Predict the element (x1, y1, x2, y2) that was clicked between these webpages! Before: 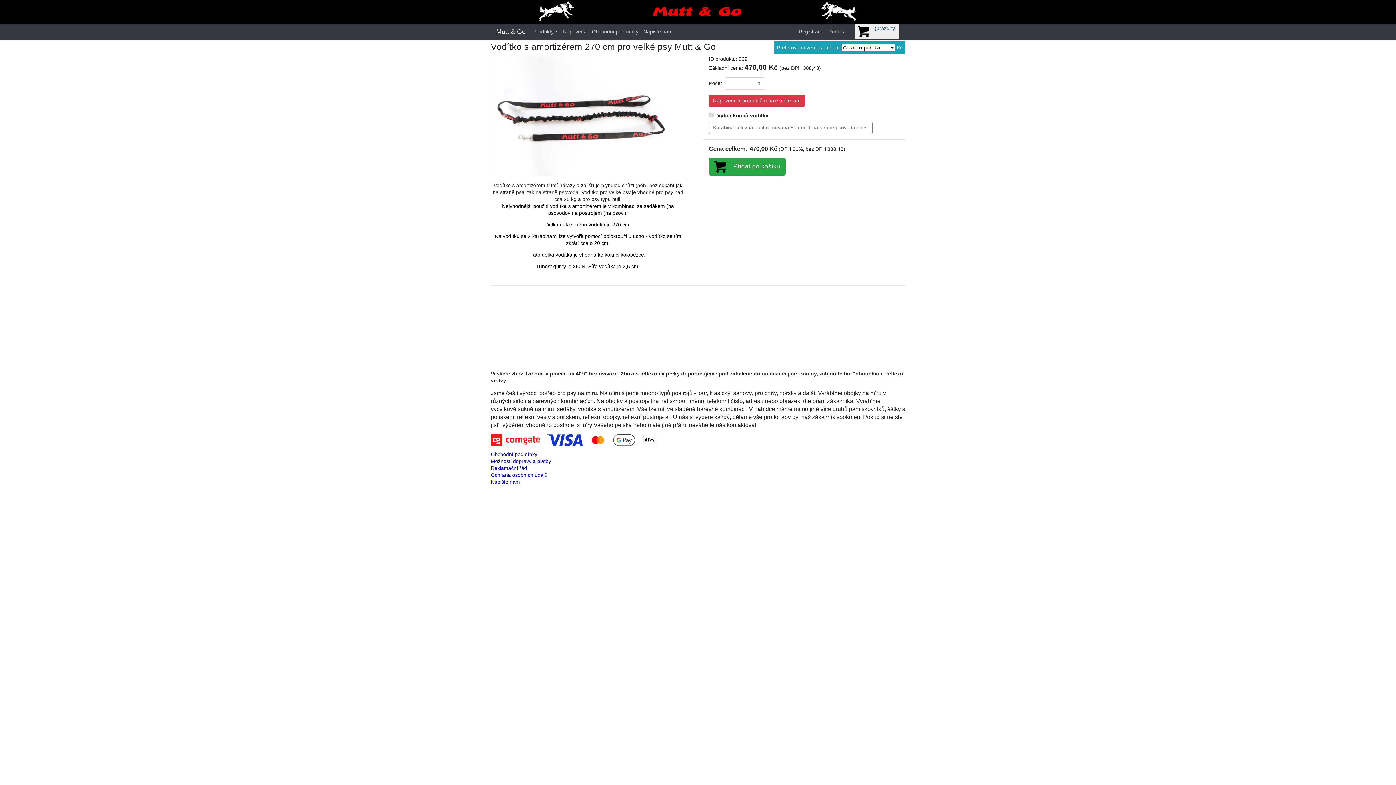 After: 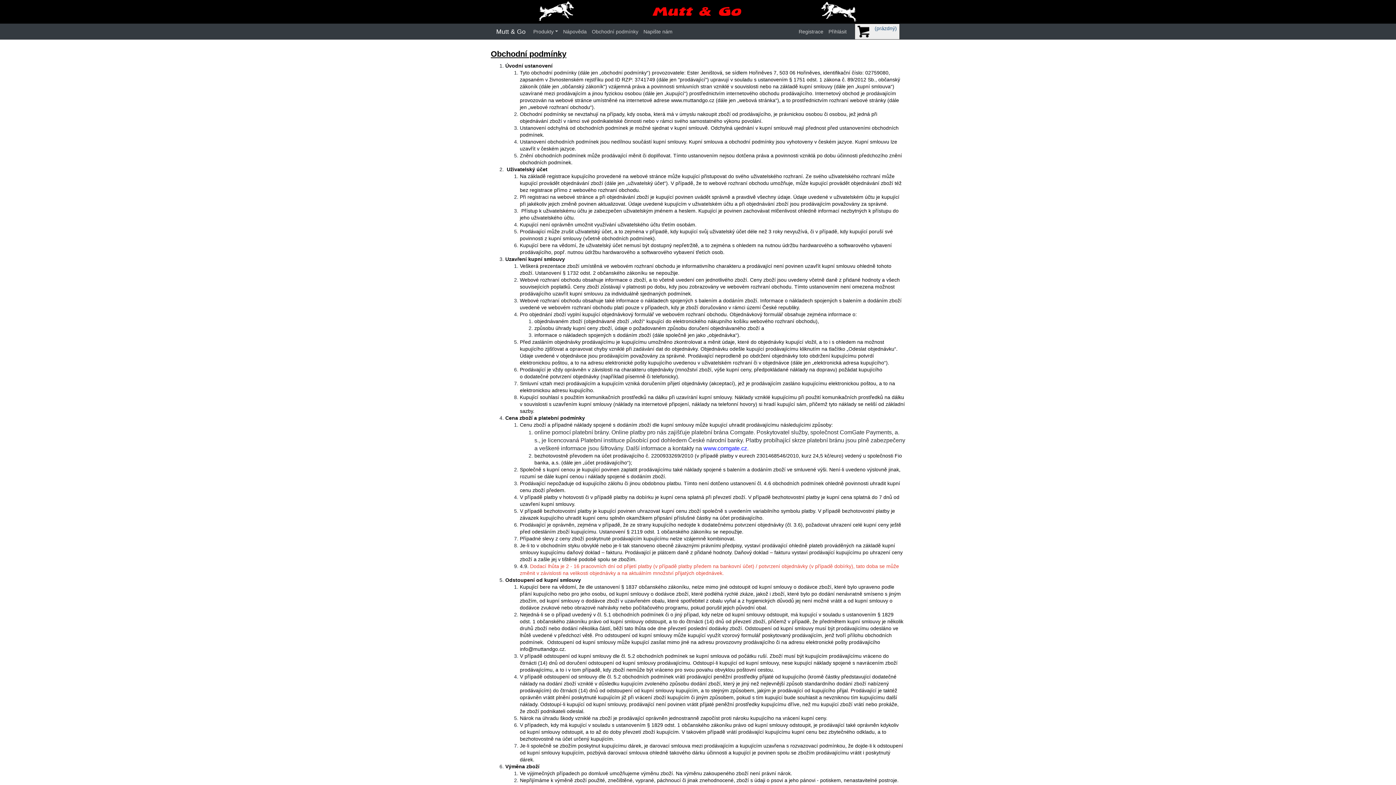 Action: label: Obchodní podmínky bbox: (589, 25, 641, 37)